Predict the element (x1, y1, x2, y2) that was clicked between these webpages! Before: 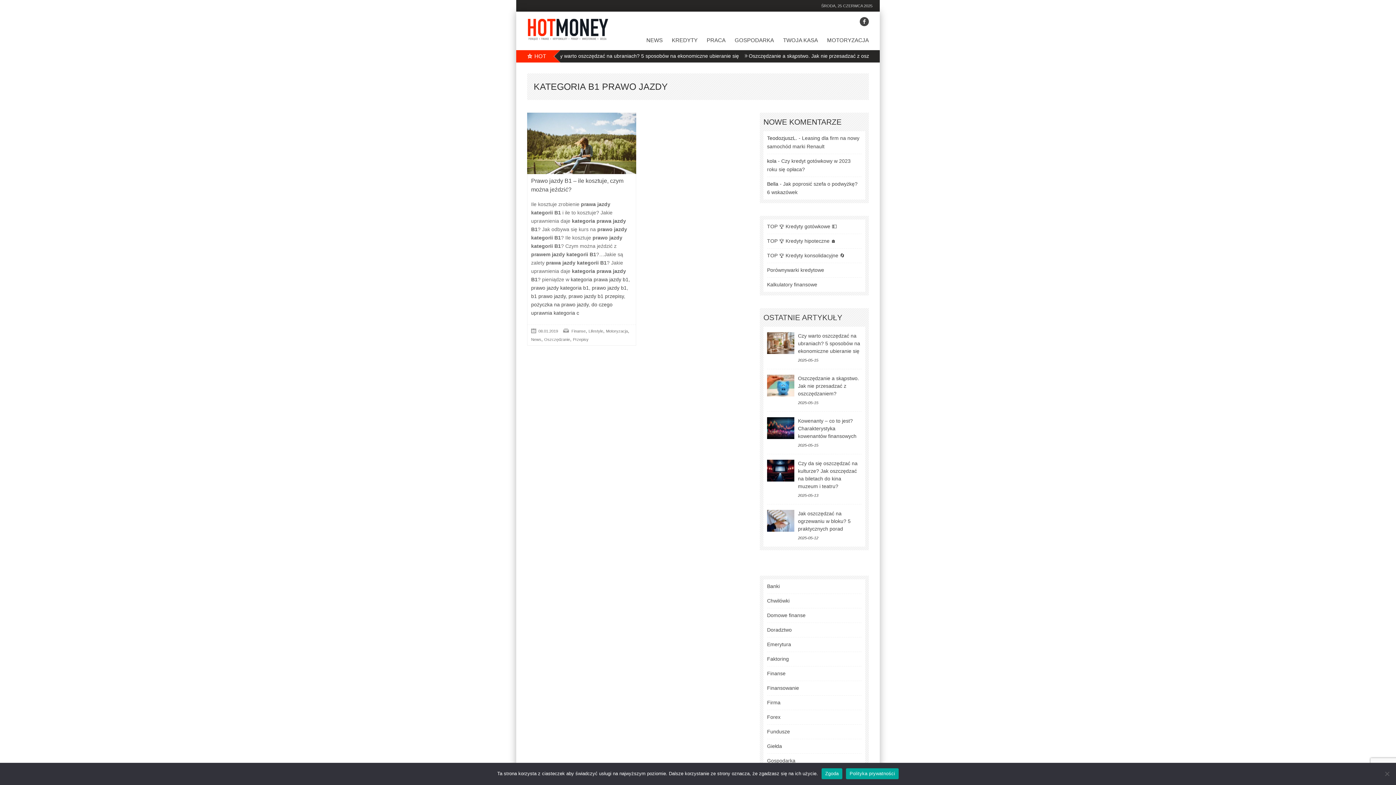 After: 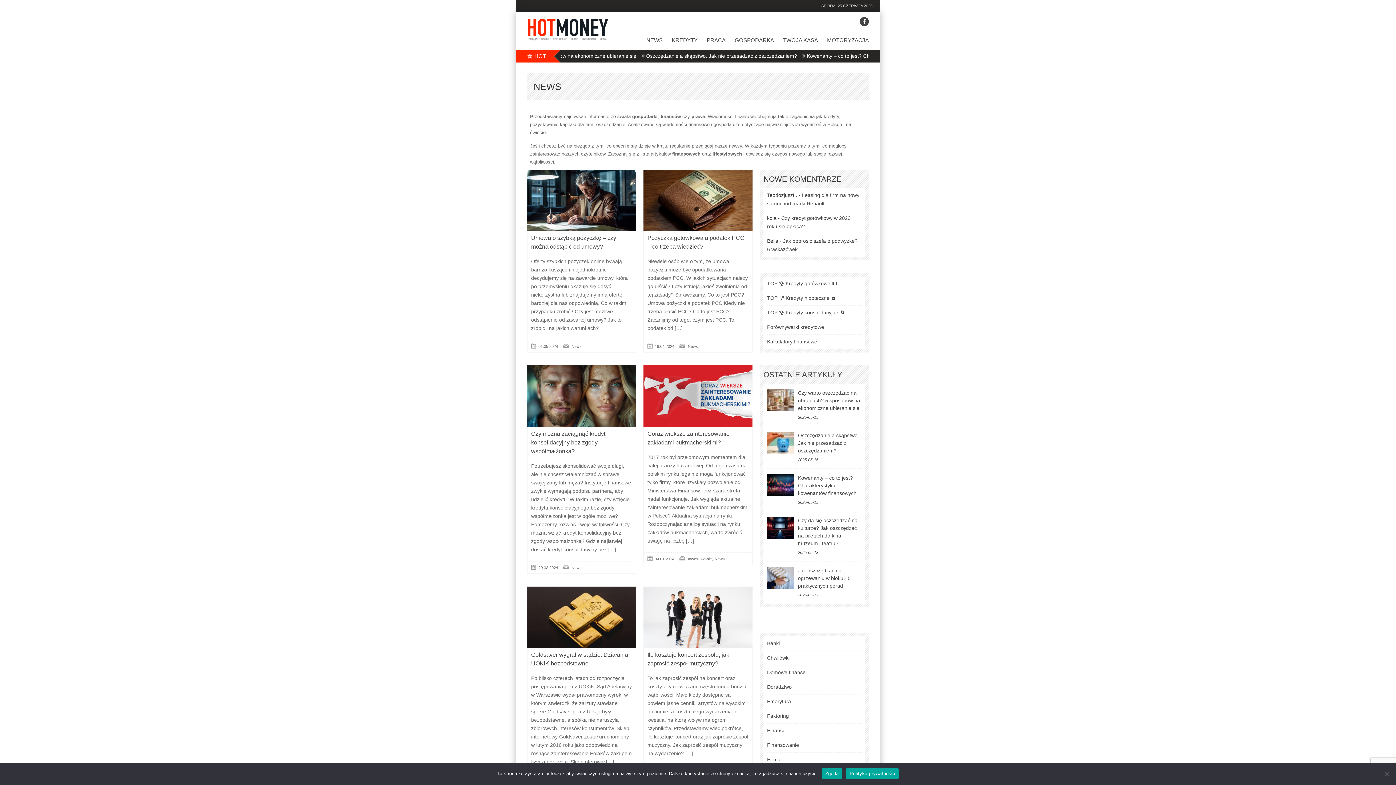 Action: bbox: (531, 337, 541, 341) label: News